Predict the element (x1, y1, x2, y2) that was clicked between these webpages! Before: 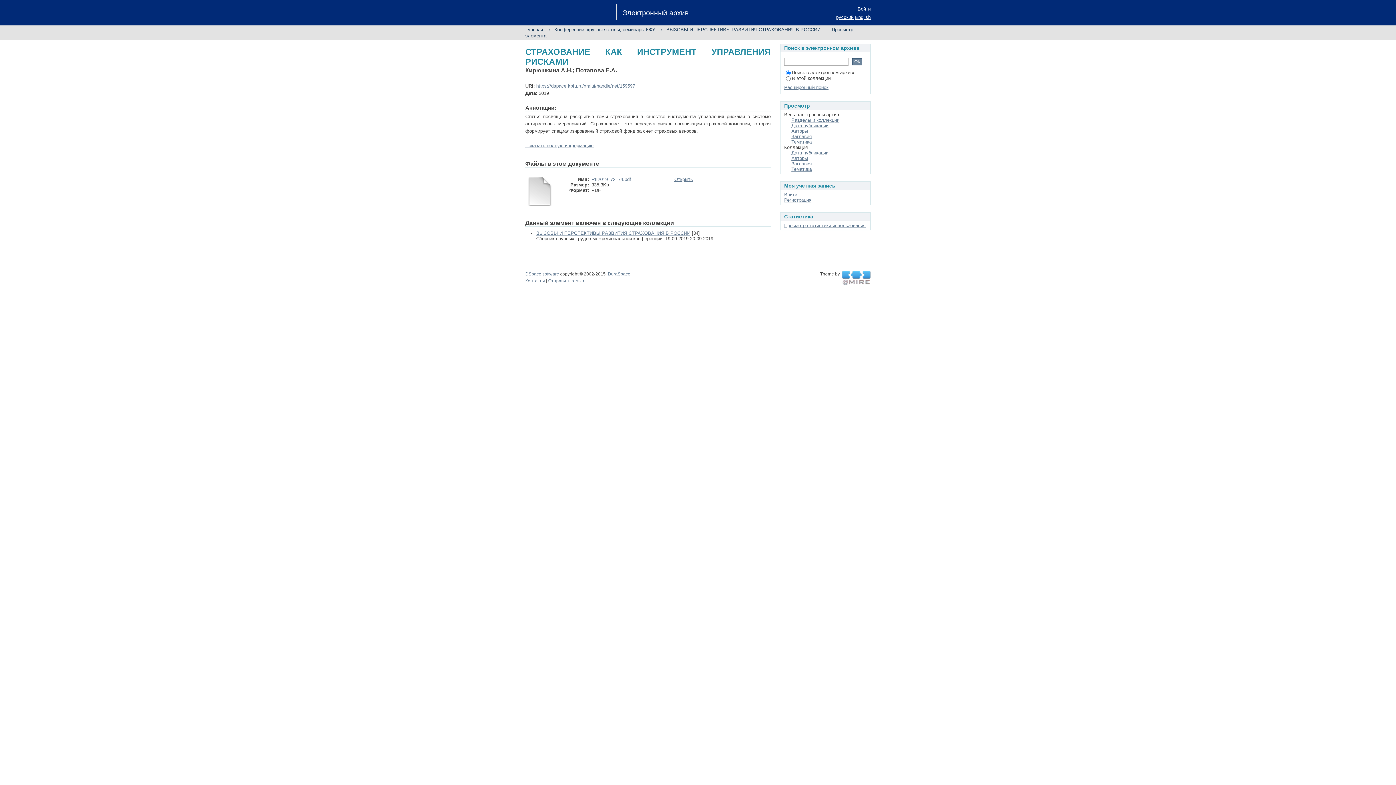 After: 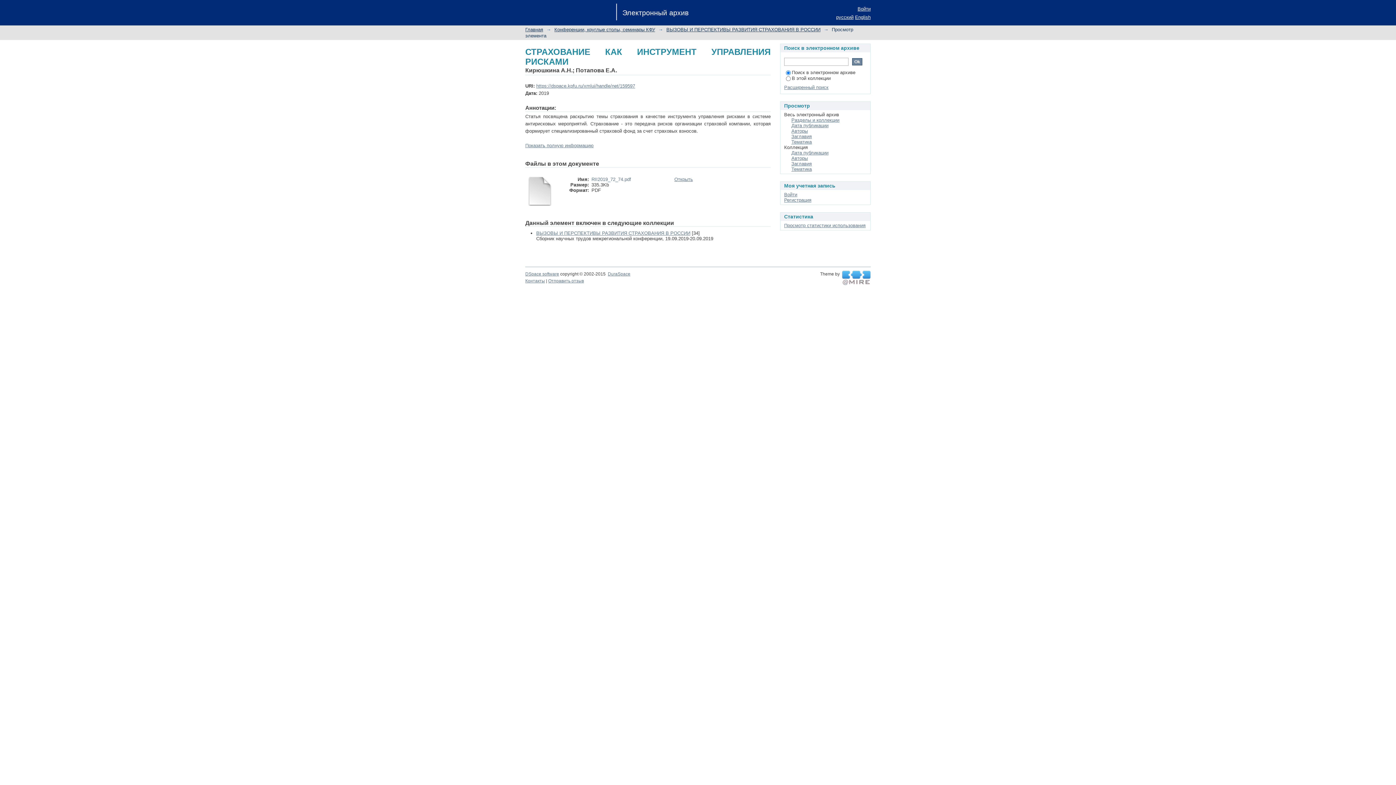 Action: bbox: (842, 275, 870, 280) label:  